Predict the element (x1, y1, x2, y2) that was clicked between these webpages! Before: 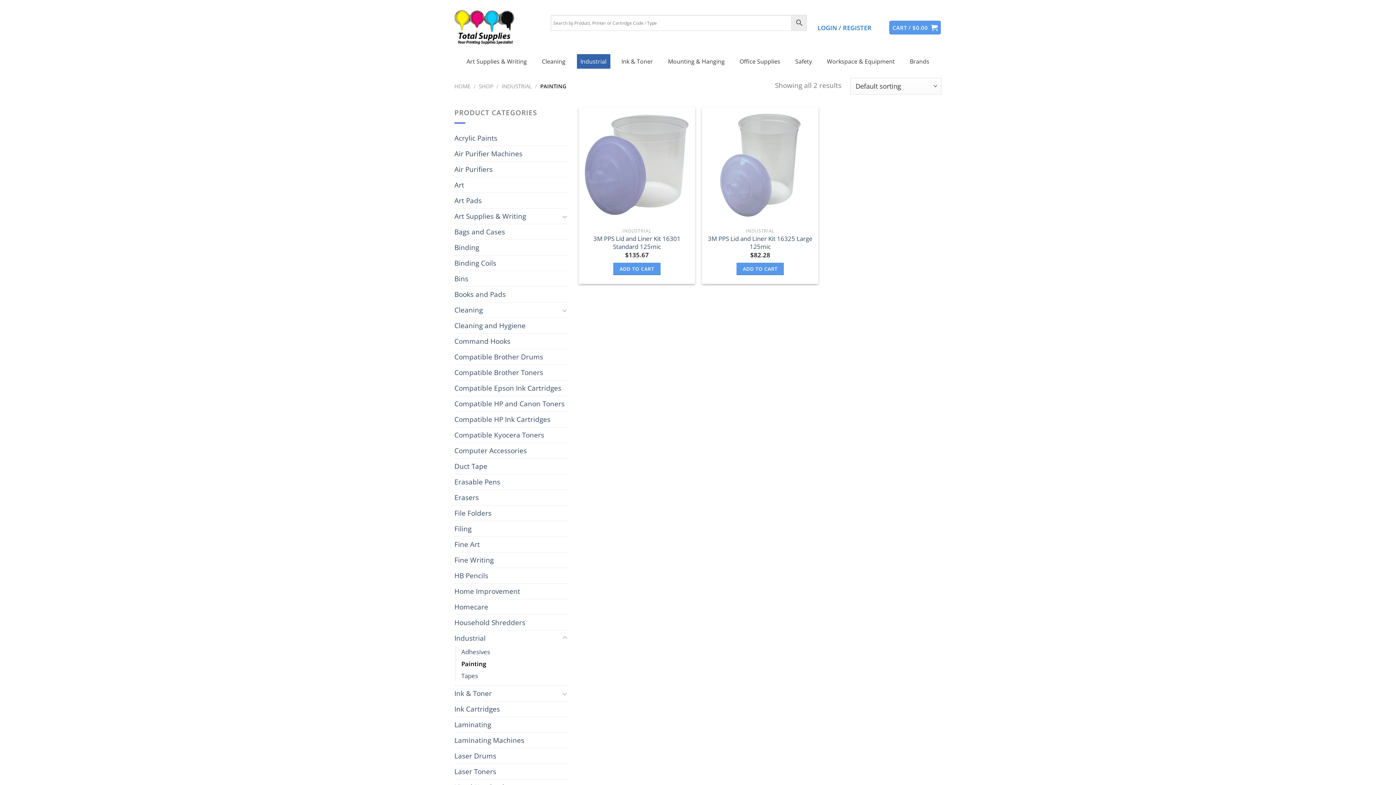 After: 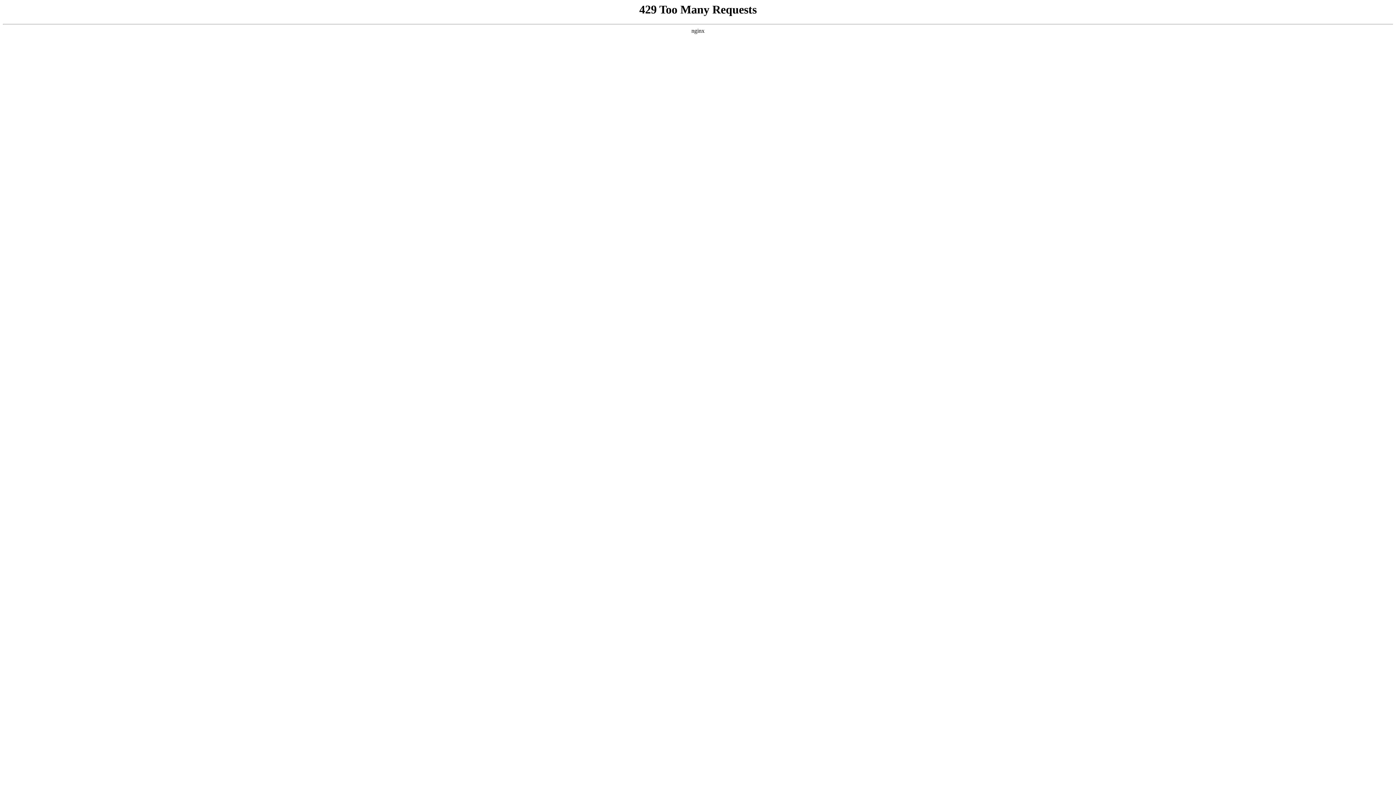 Action: bbox: (454, 255, 568, 270) label: Binding Coils